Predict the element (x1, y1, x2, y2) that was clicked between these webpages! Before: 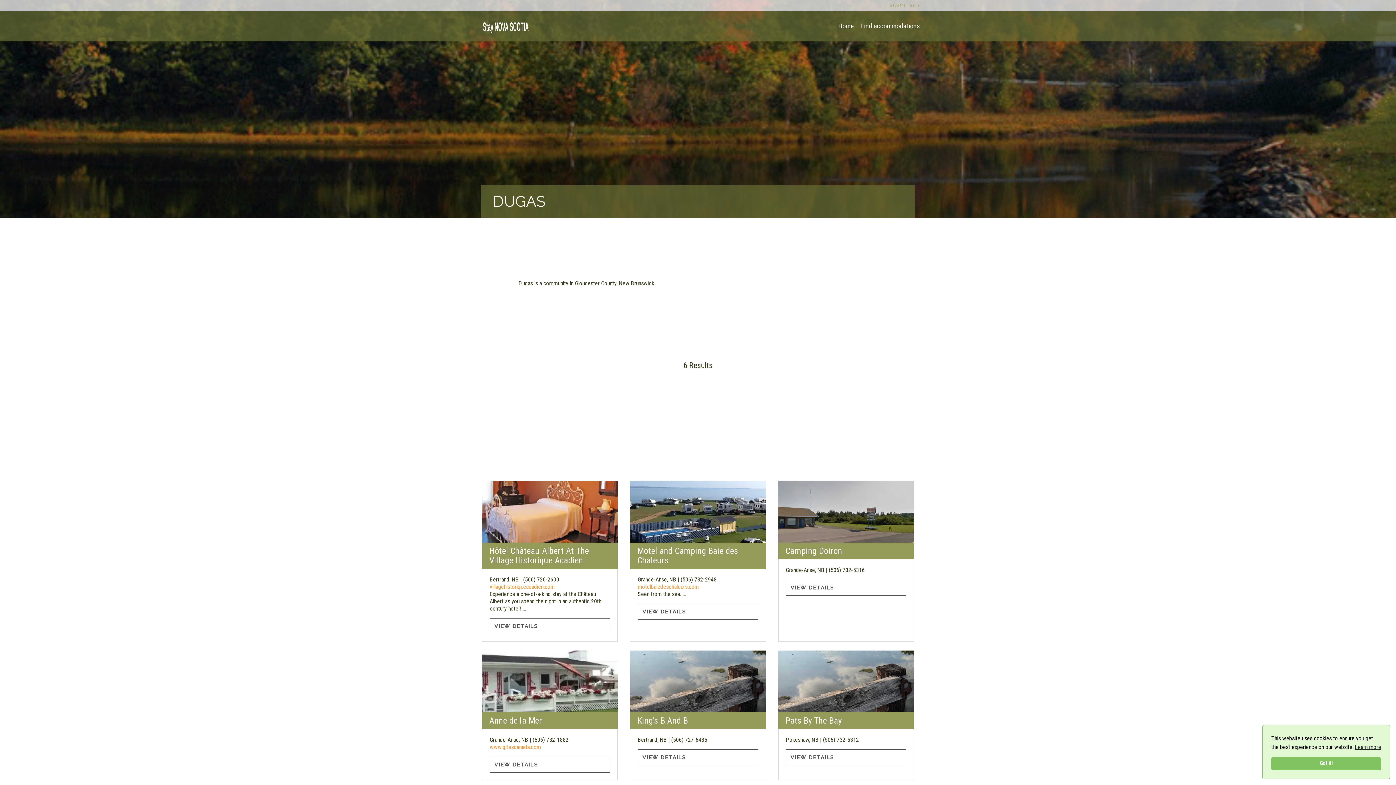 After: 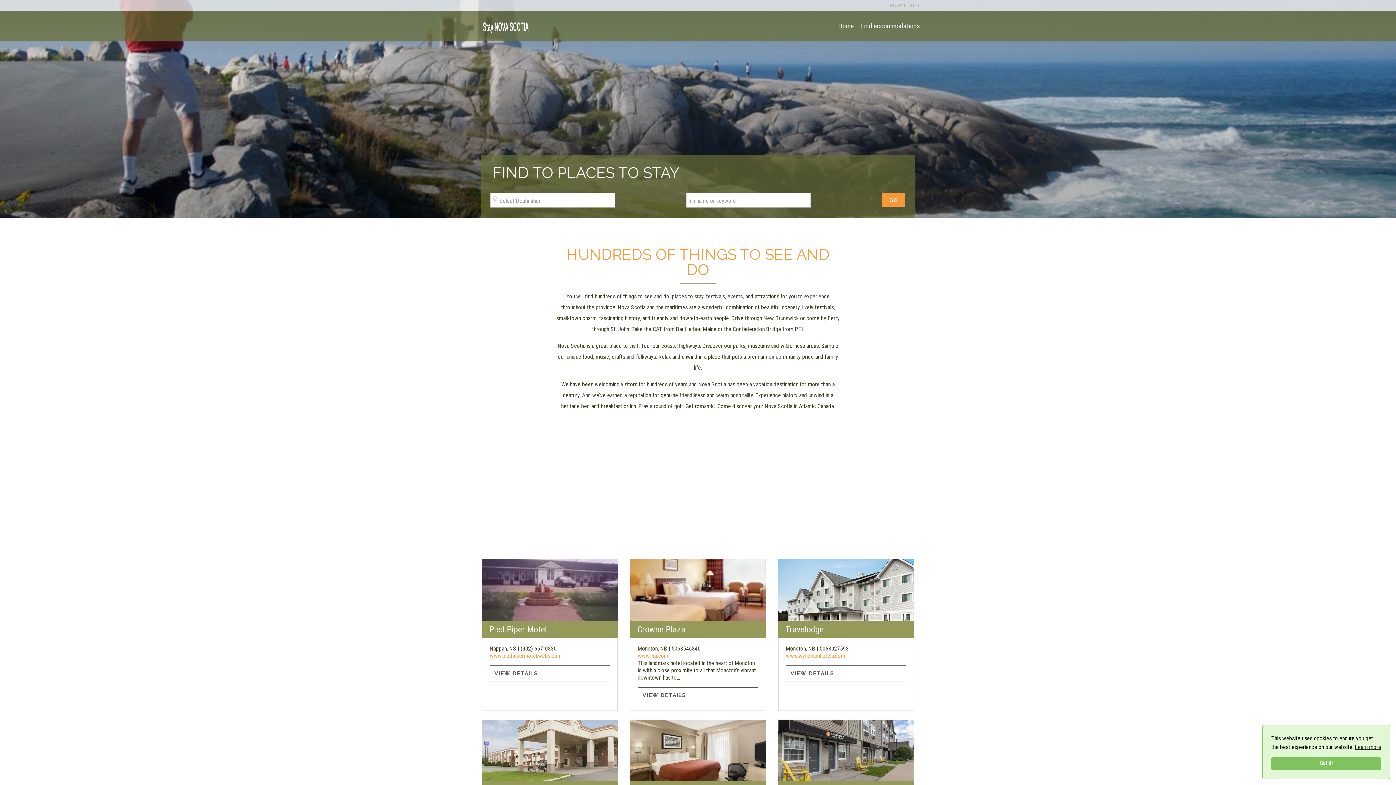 Action: label: Find accommodations bbox: (861, 22, 920, 29)